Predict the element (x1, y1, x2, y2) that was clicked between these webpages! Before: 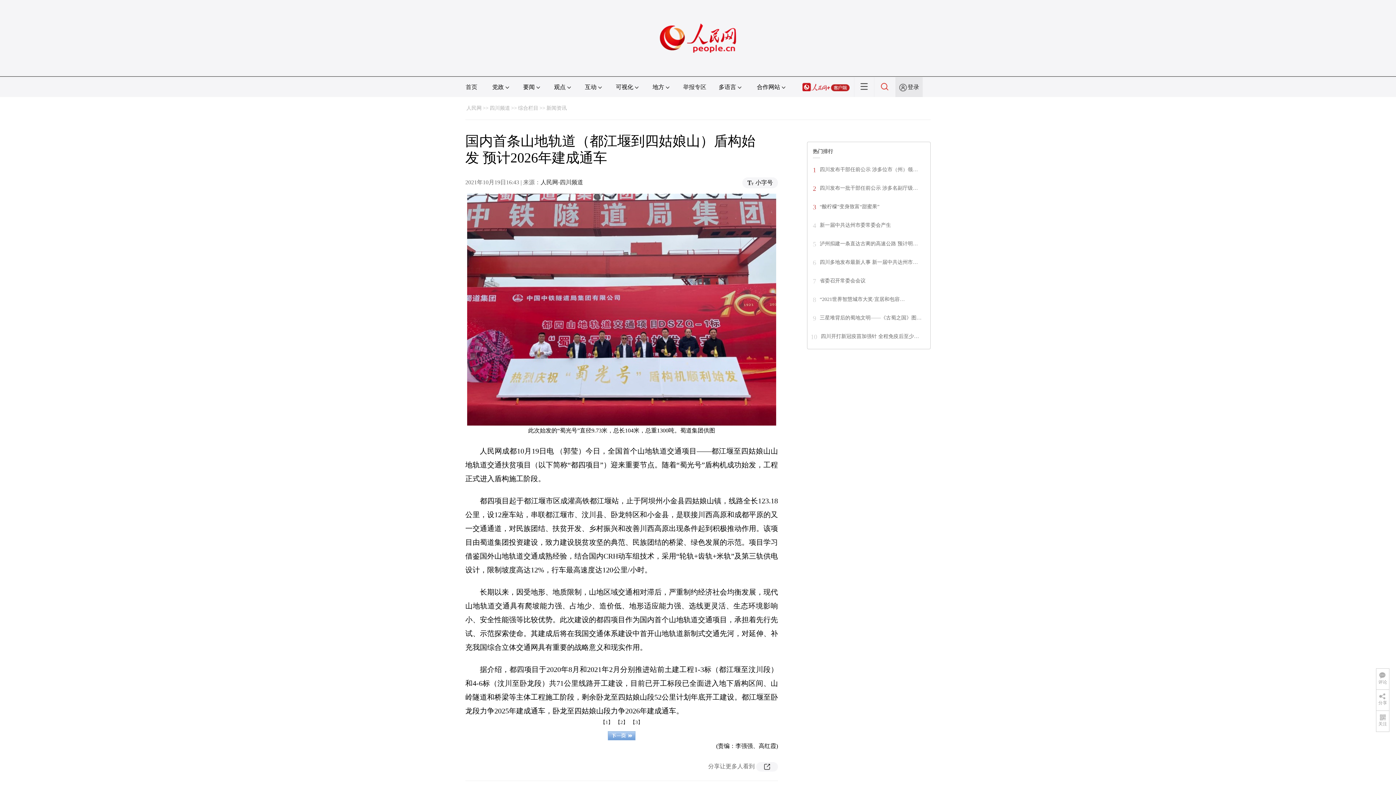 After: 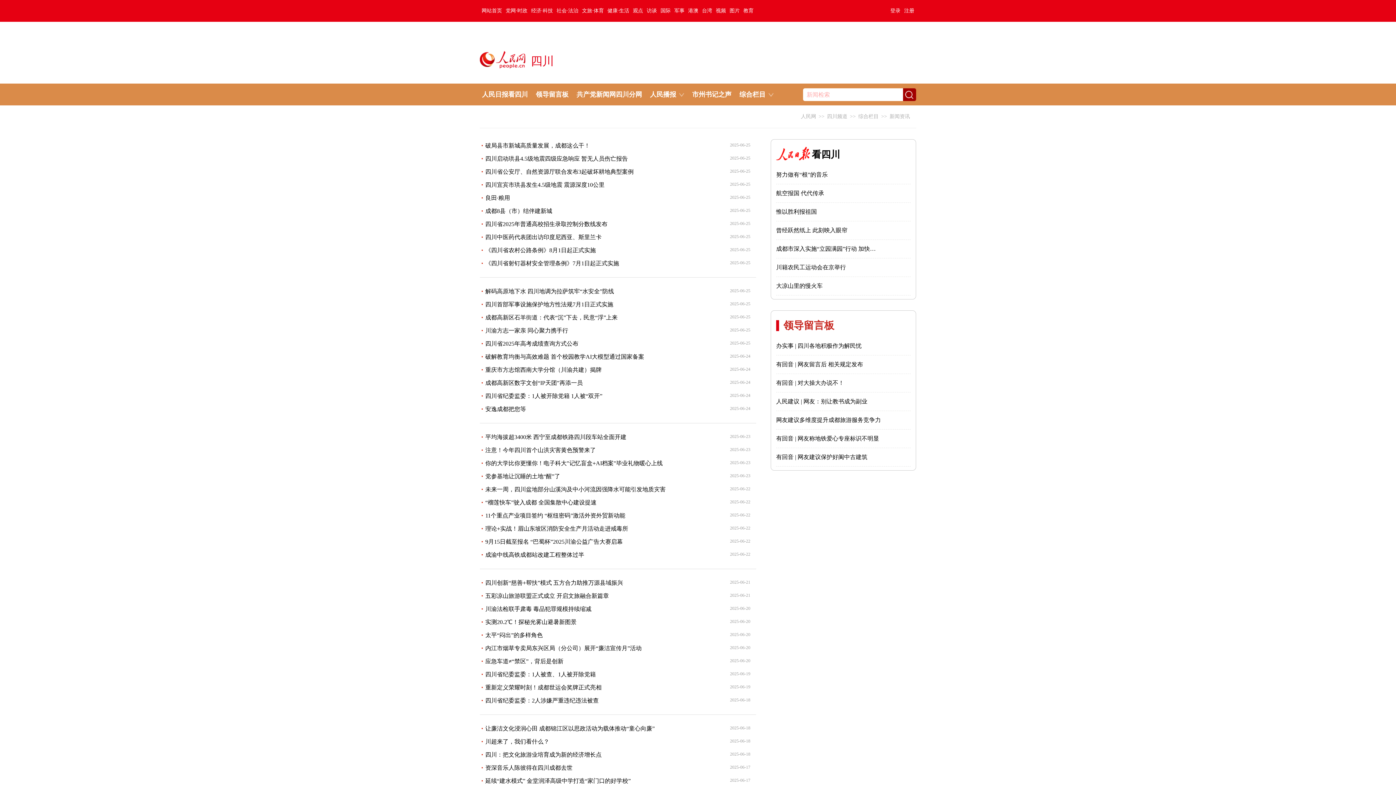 Action: bbox: (546, 105, 566, 110) label: 新闻资讯